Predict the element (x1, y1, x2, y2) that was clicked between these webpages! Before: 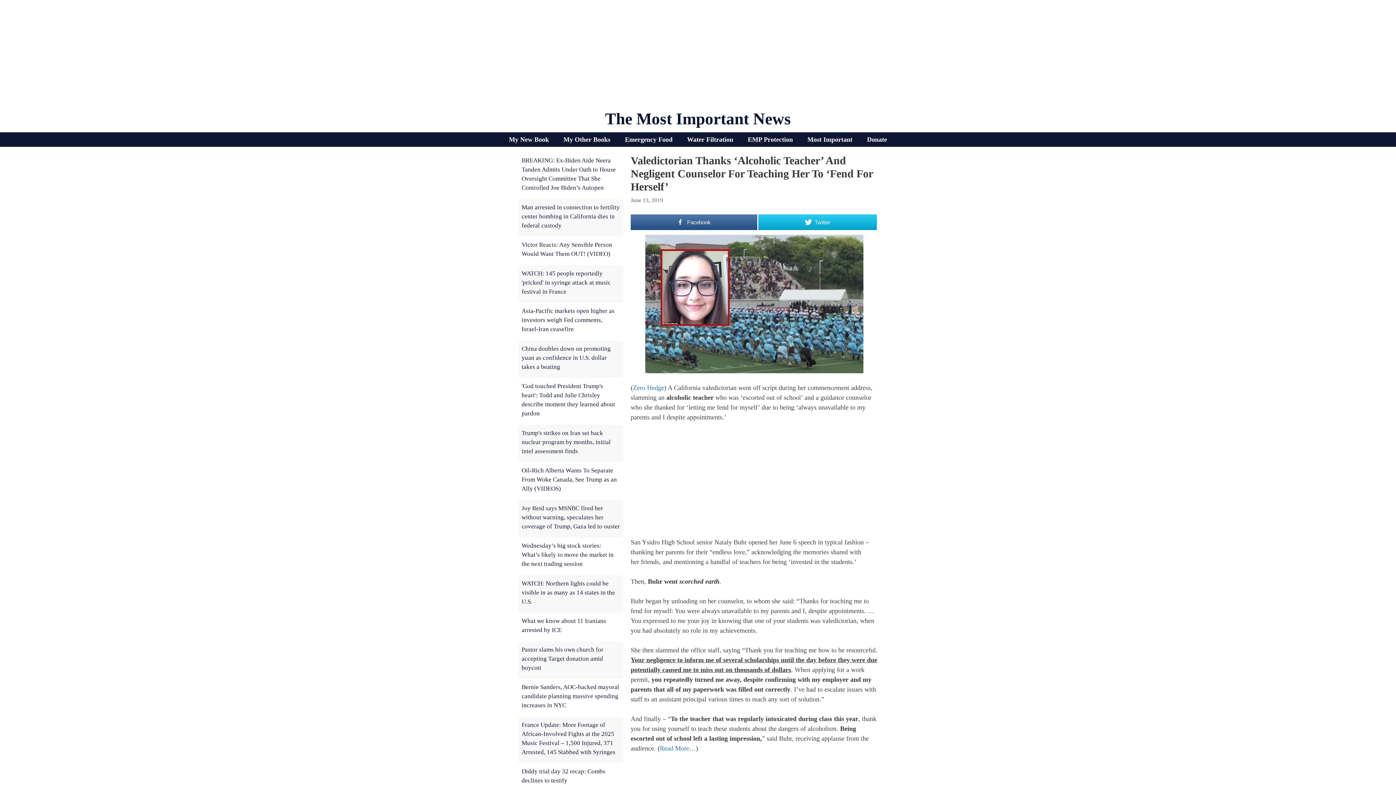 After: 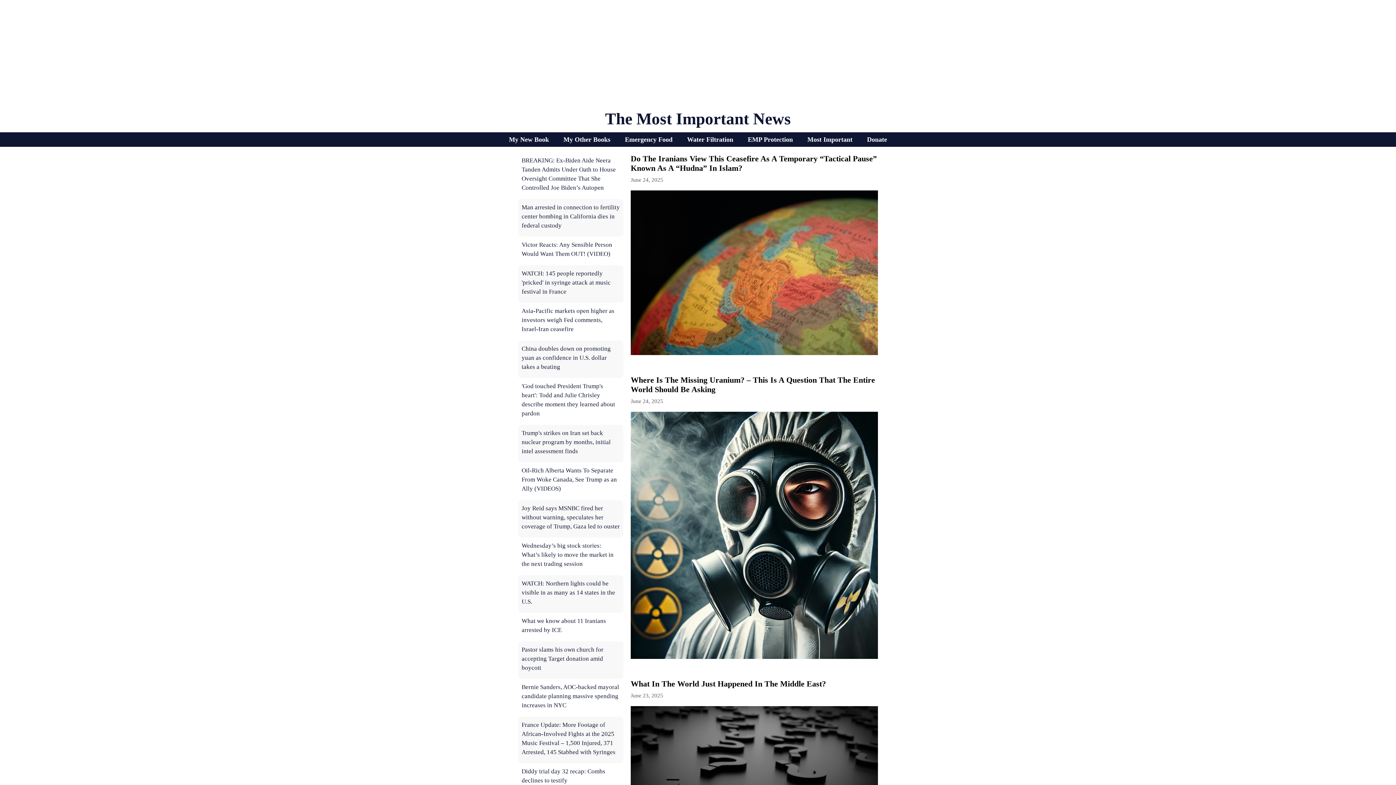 Action: bbox: (605, 109, 791, 128) label: The Most Important News